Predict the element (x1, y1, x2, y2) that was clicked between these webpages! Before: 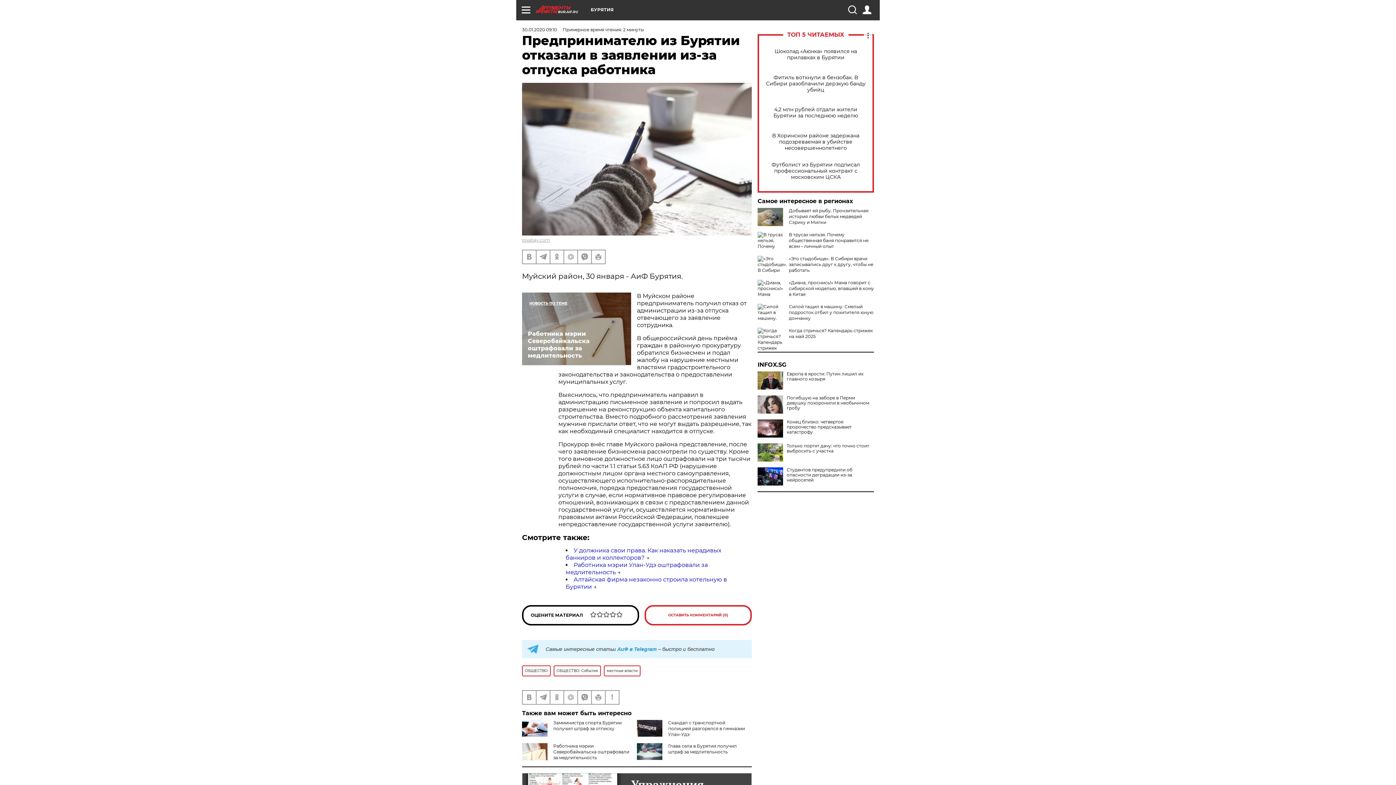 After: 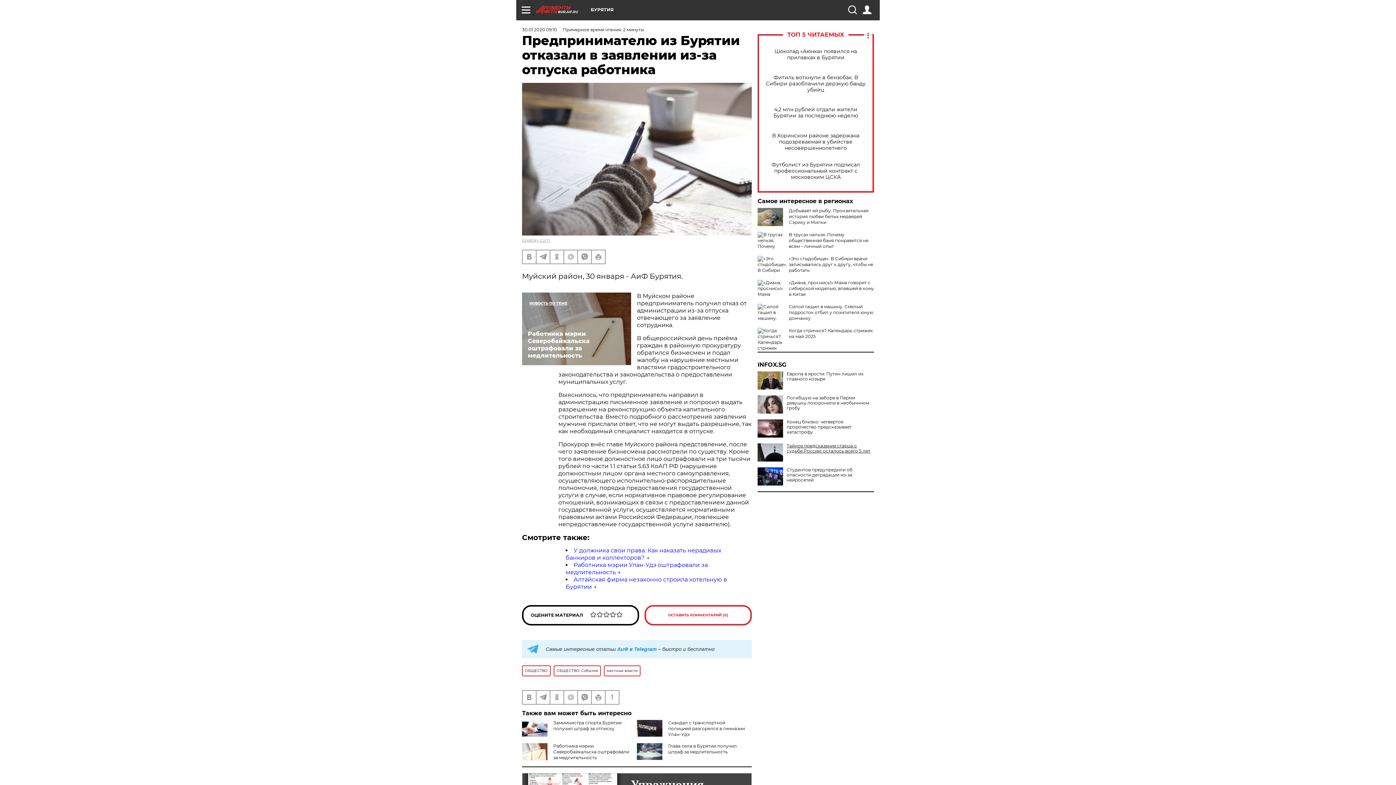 Action: label: Только портят дачу: что точно стоит выбросить с участка bbox: (757, 443, 874, 453)